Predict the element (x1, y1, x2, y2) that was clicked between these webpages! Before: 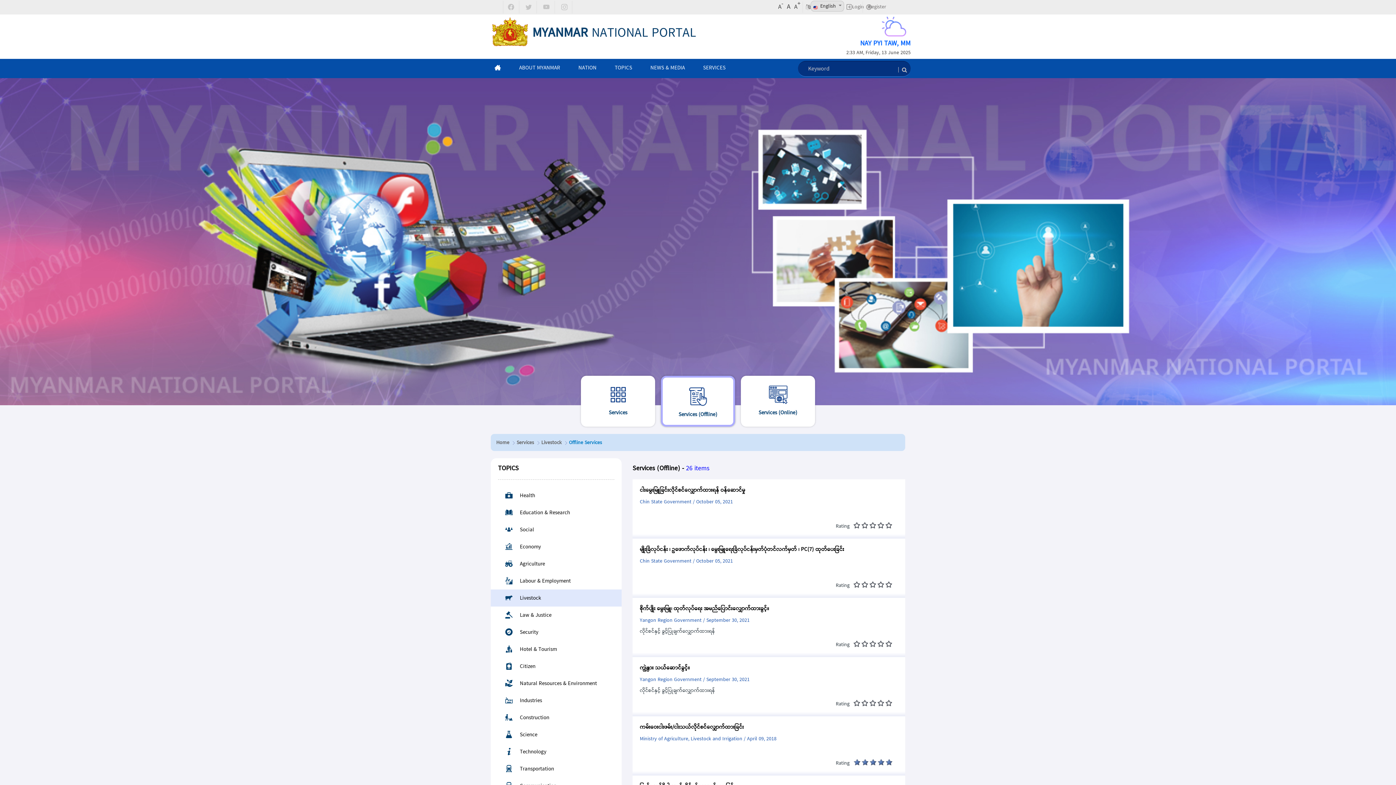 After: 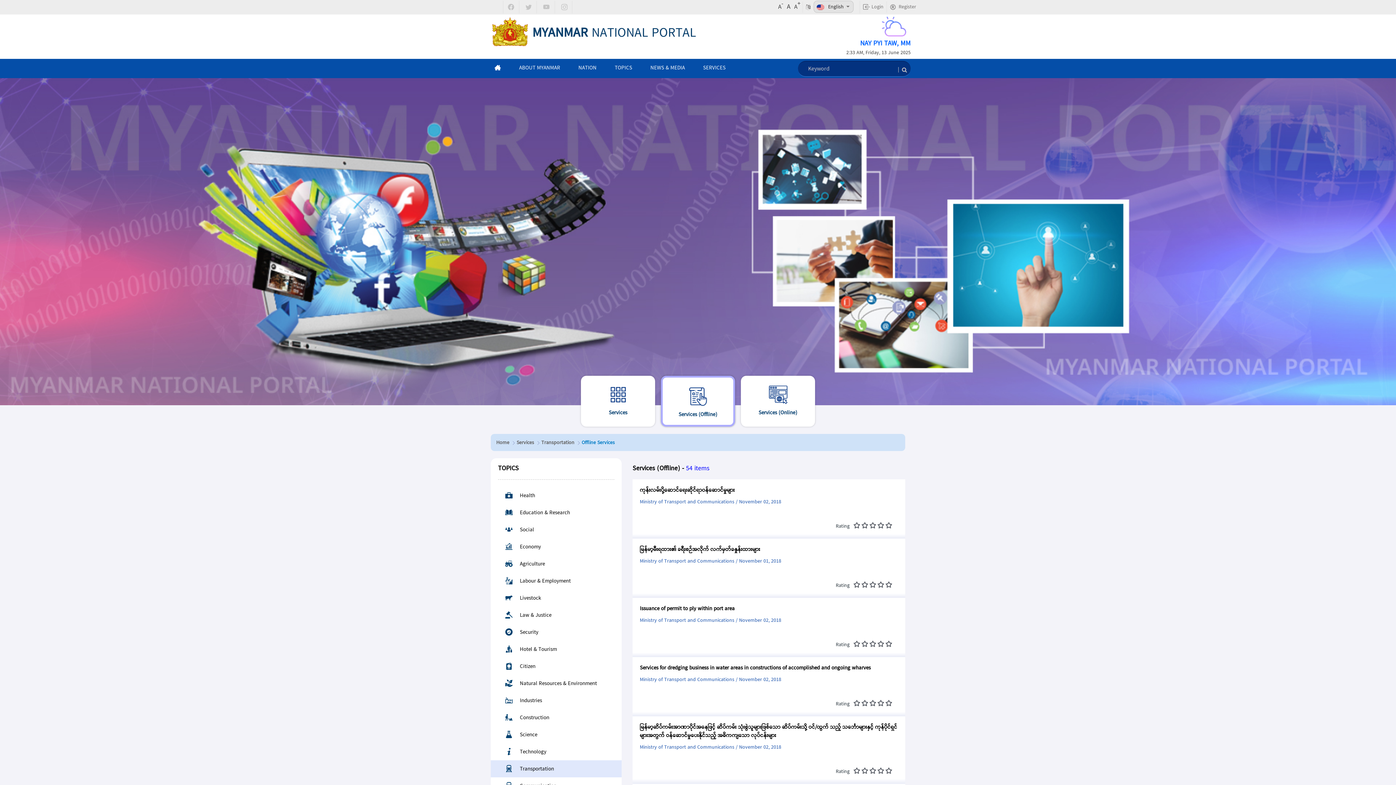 Action: label: Transportation bbox: (498, 765, 554, 774)